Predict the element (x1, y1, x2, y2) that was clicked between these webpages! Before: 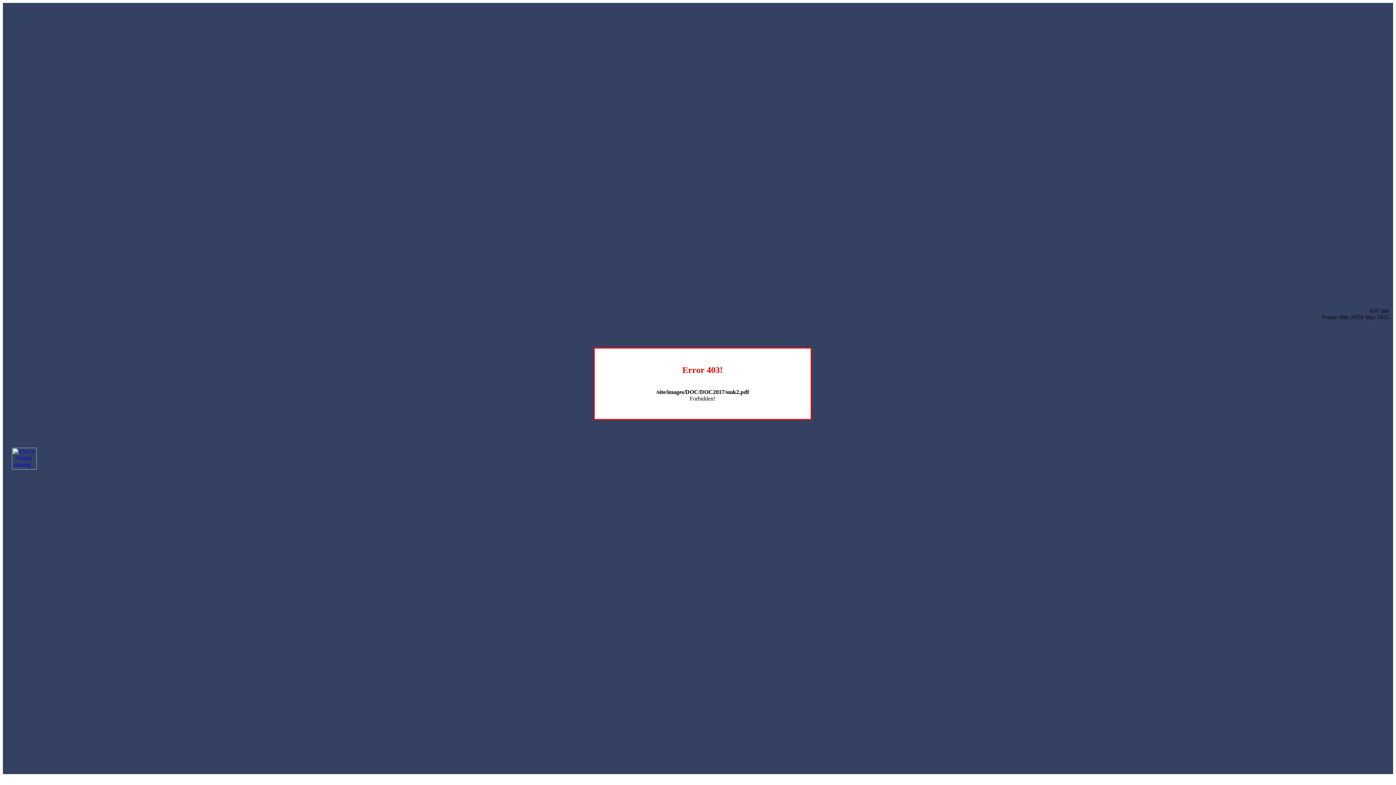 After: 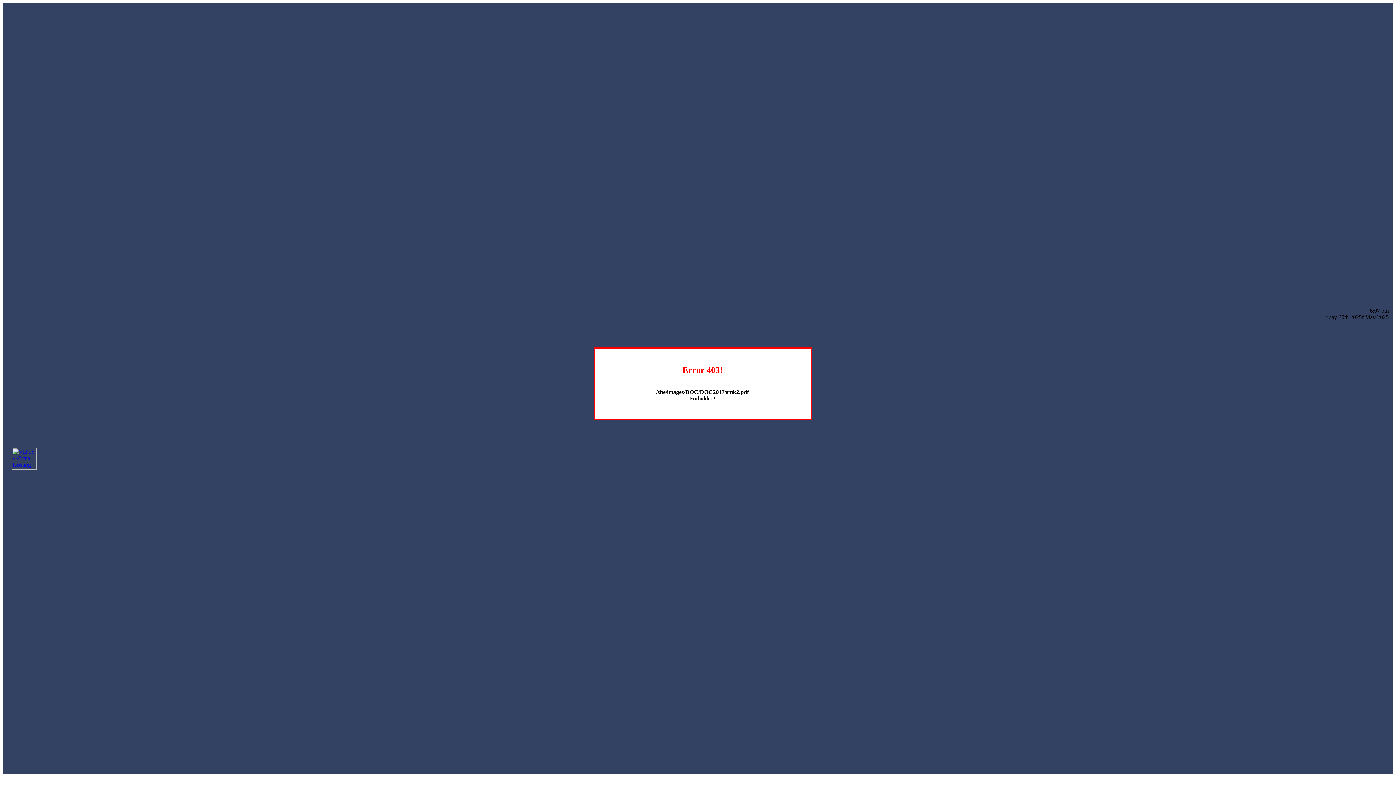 Action: bbox: (12, 464, 36, 470)